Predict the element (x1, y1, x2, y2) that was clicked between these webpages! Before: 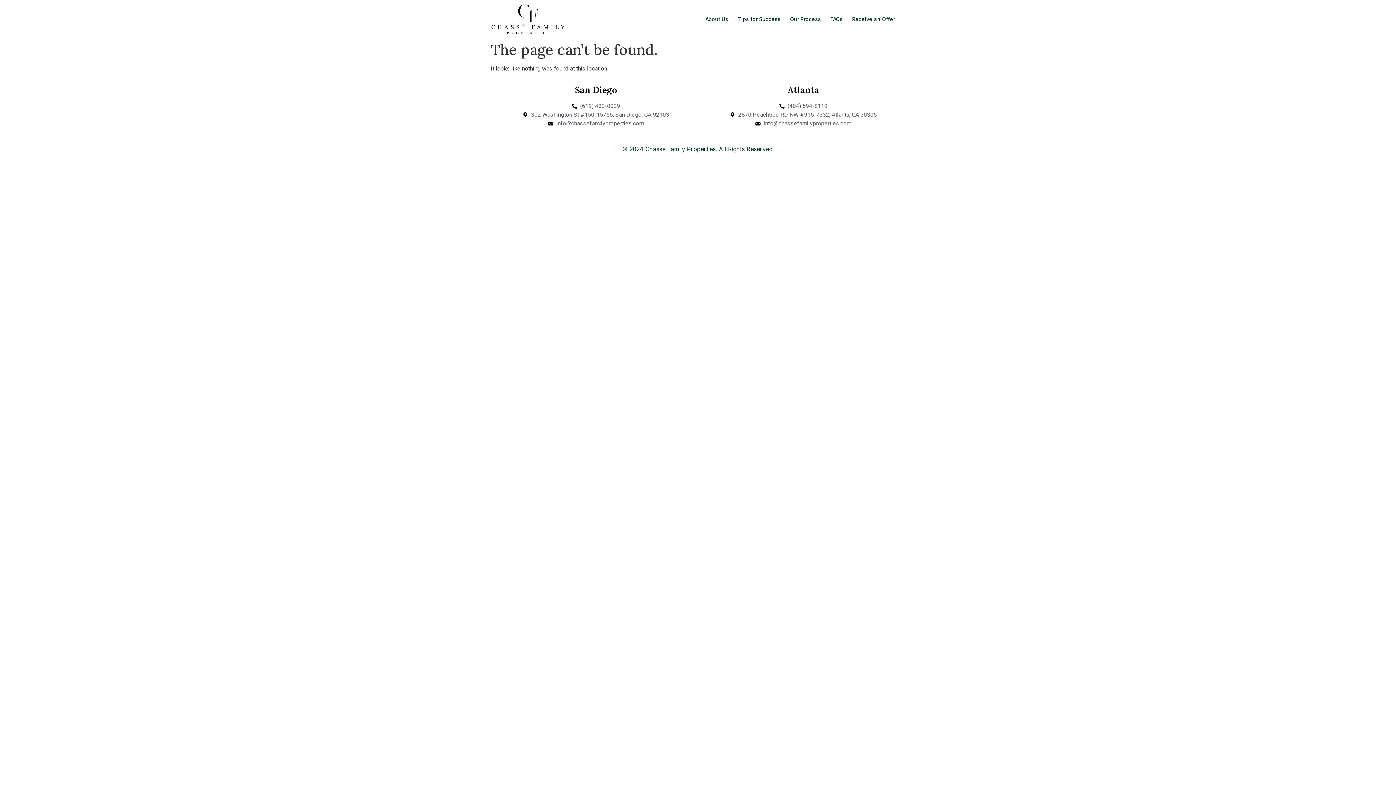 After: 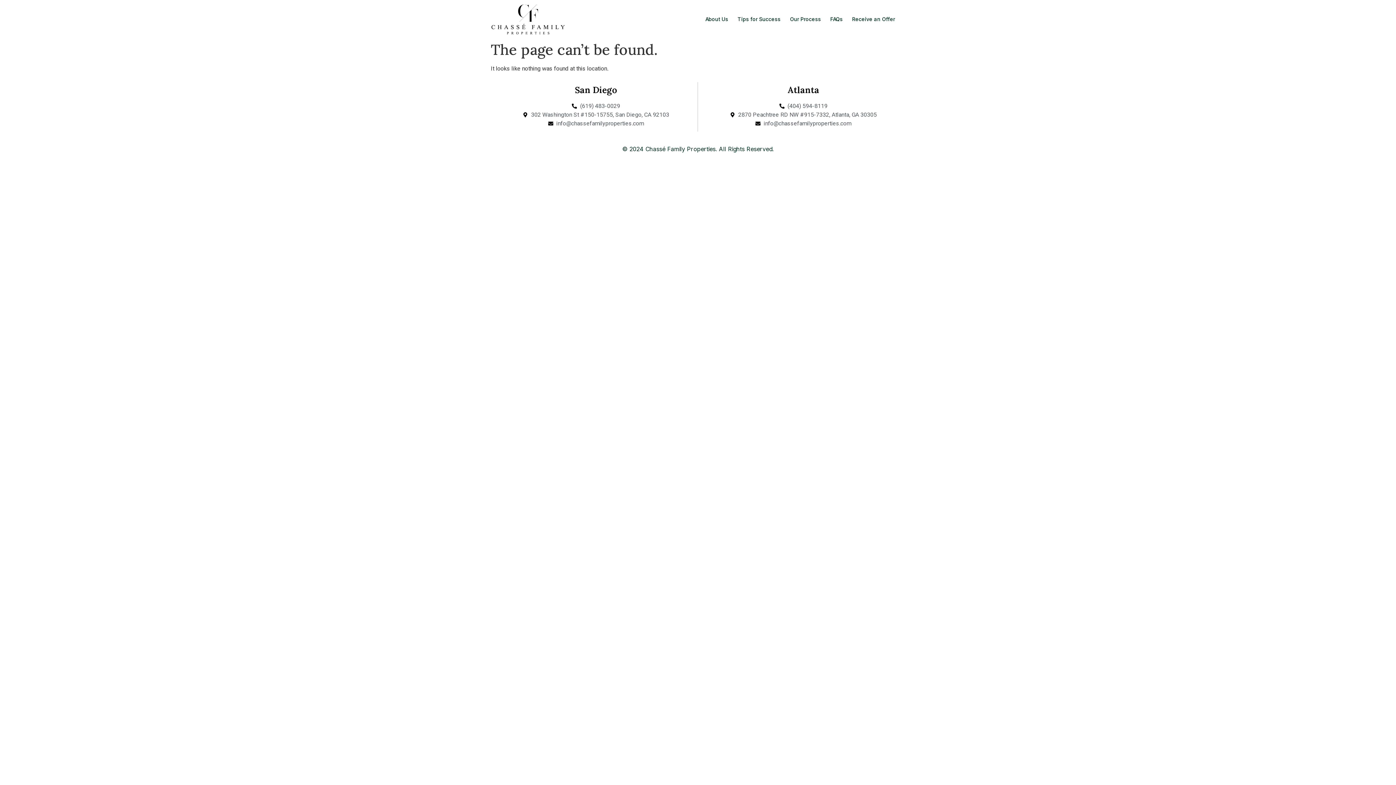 Action: label: (619) 483-0029 bbox: (572, 101, 620, 110)